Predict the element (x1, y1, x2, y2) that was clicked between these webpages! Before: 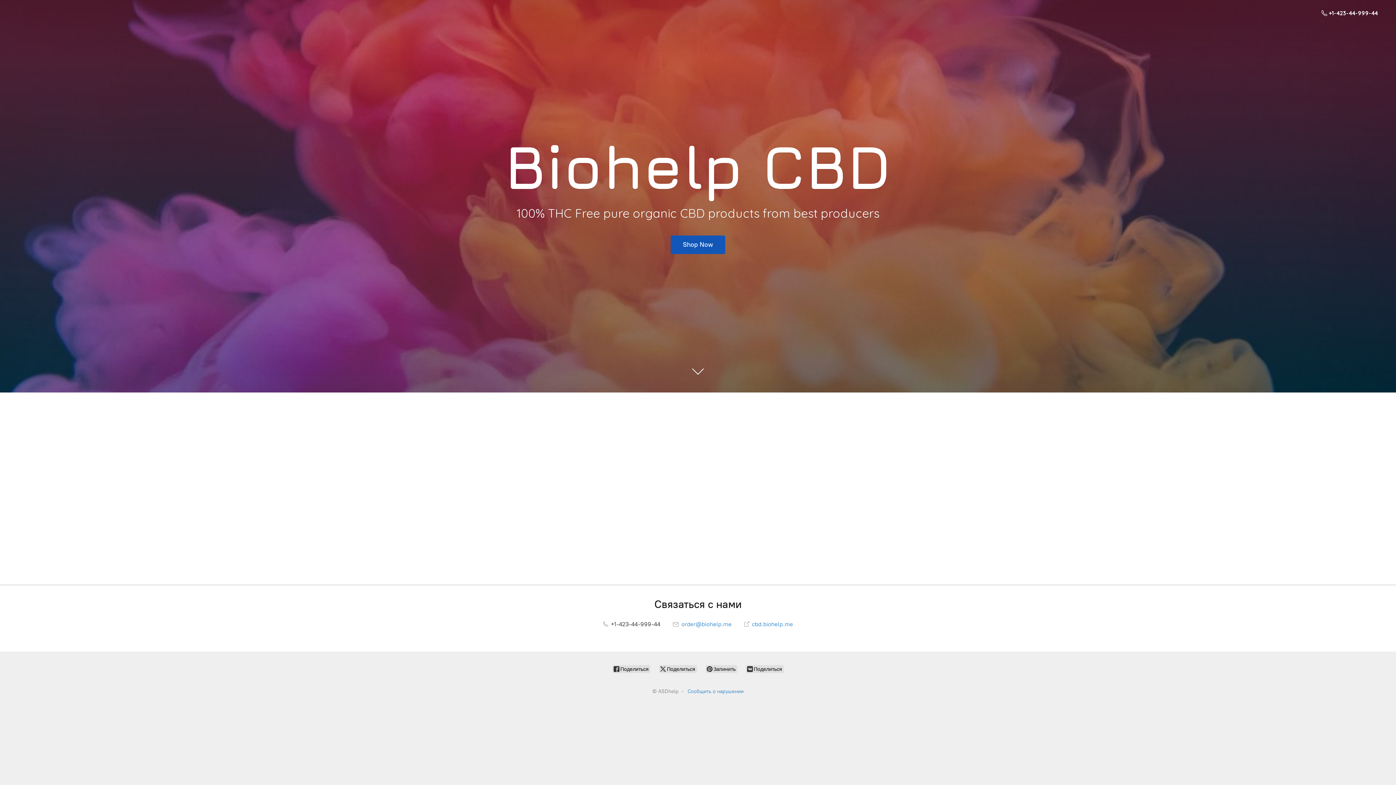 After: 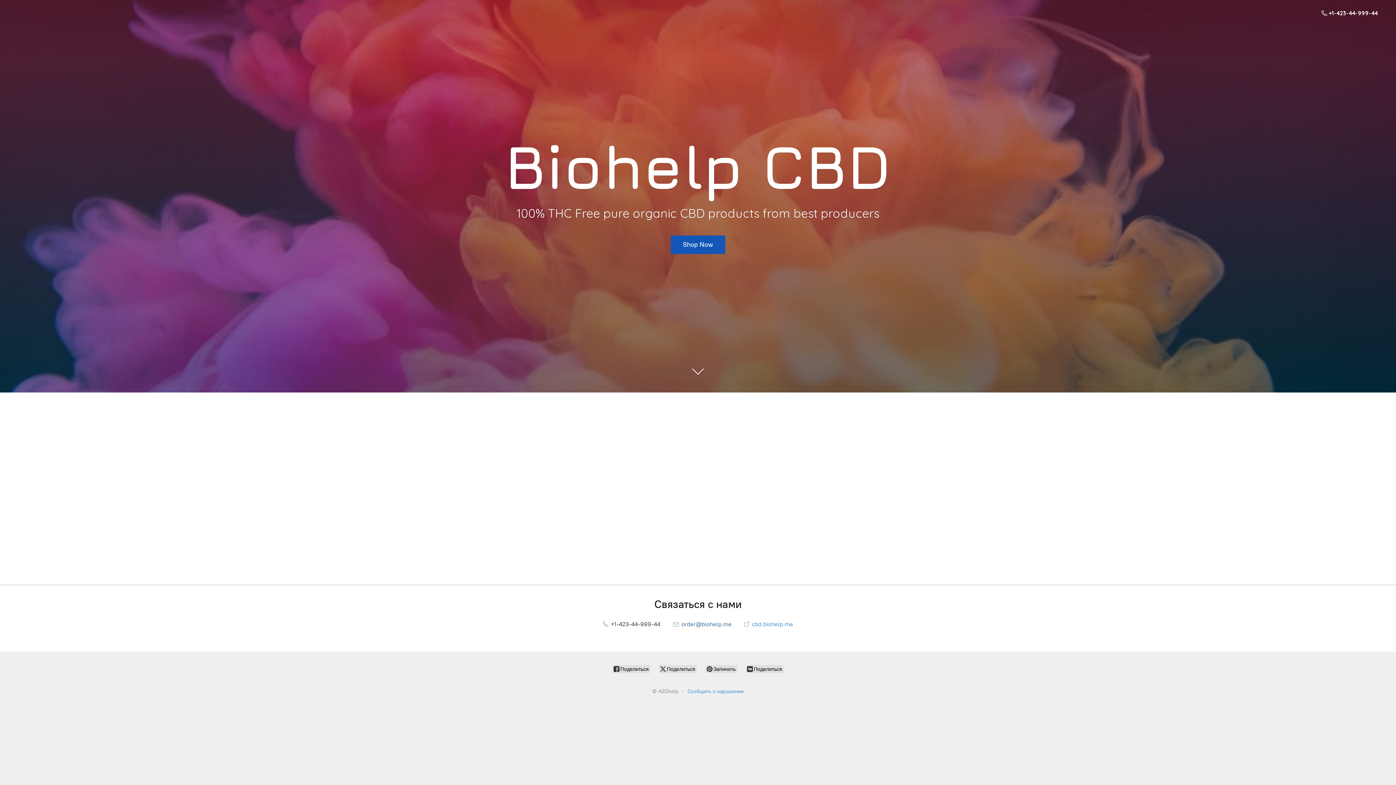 Action: bbox: (672, 621, 731, 628) label:  order@biohelp.me